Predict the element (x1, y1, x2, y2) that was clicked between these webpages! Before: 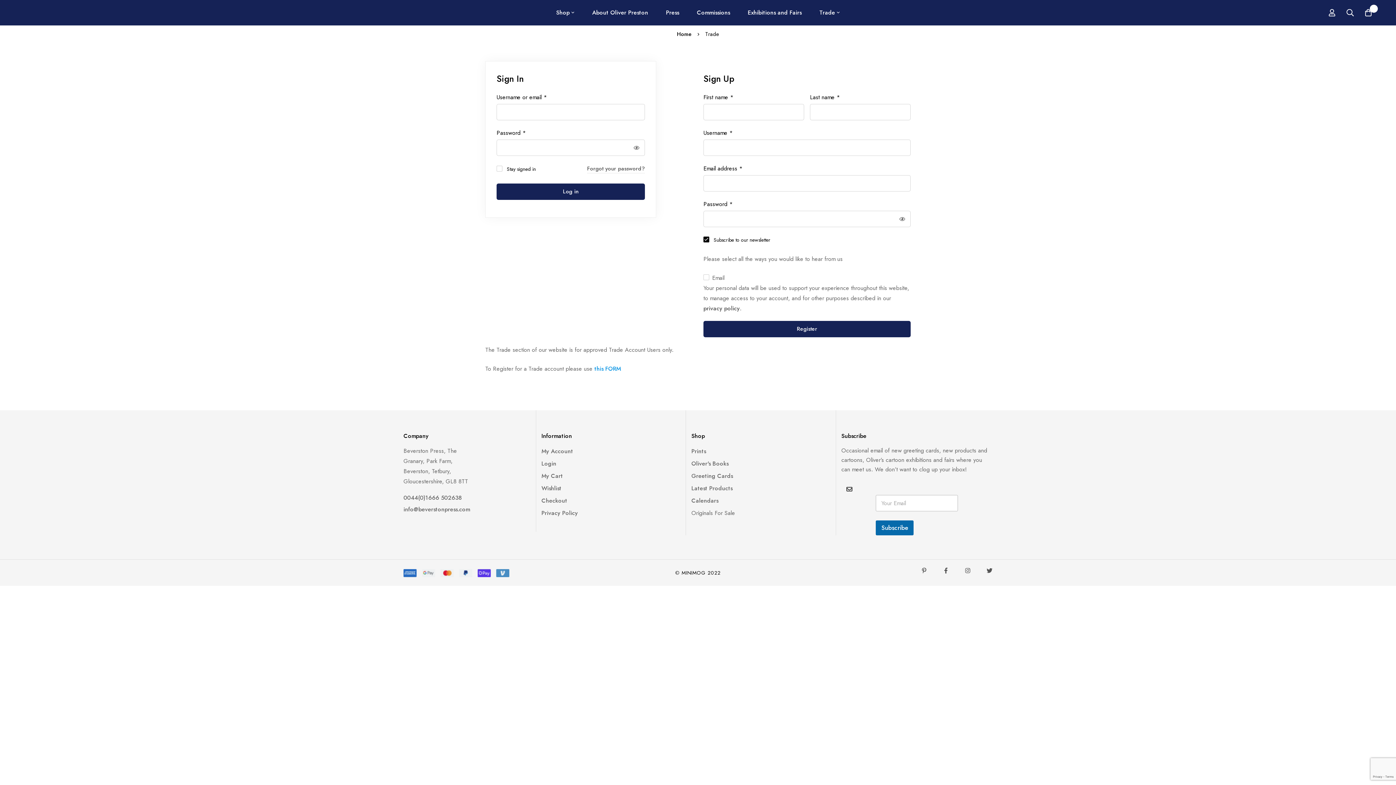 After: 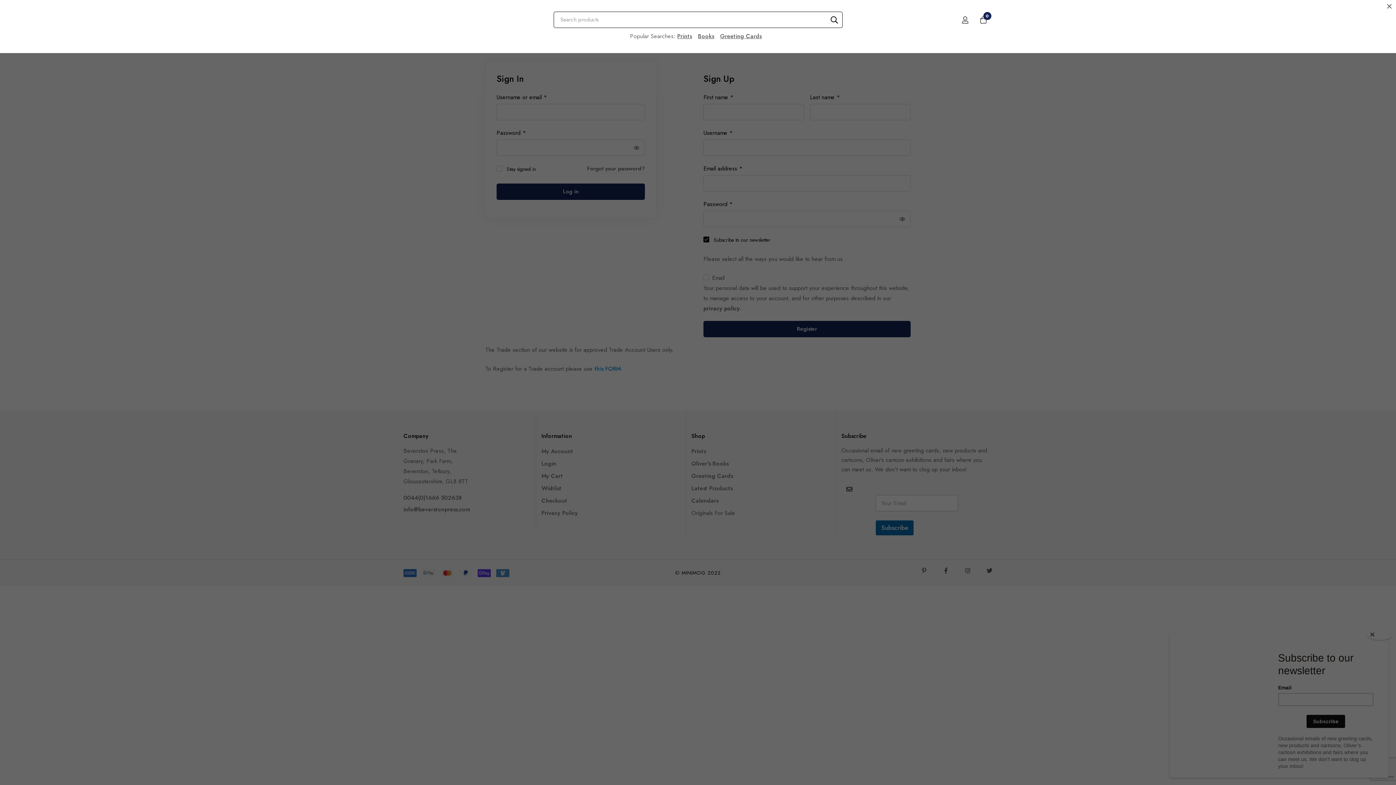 Action: bbox: (1341, 8, 1359, 16) label: Search